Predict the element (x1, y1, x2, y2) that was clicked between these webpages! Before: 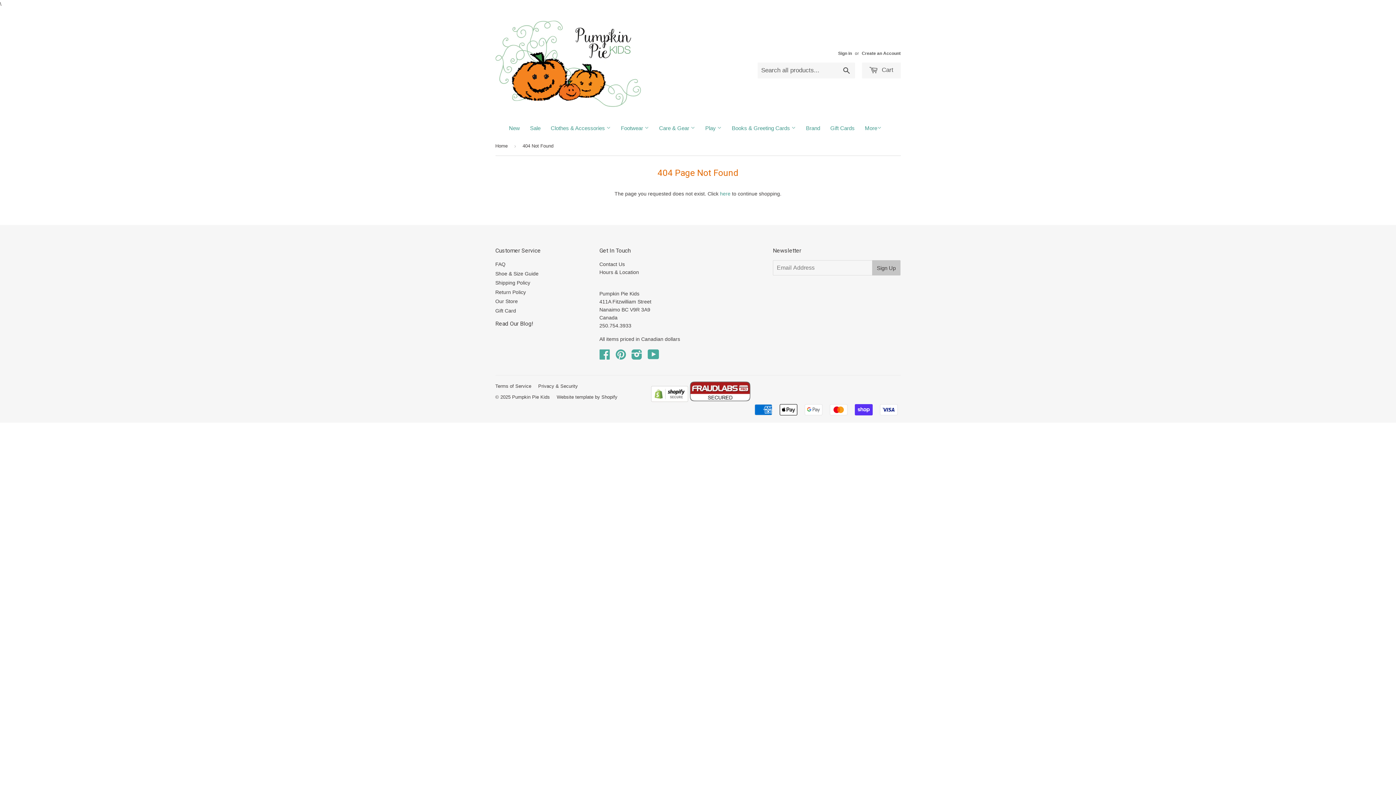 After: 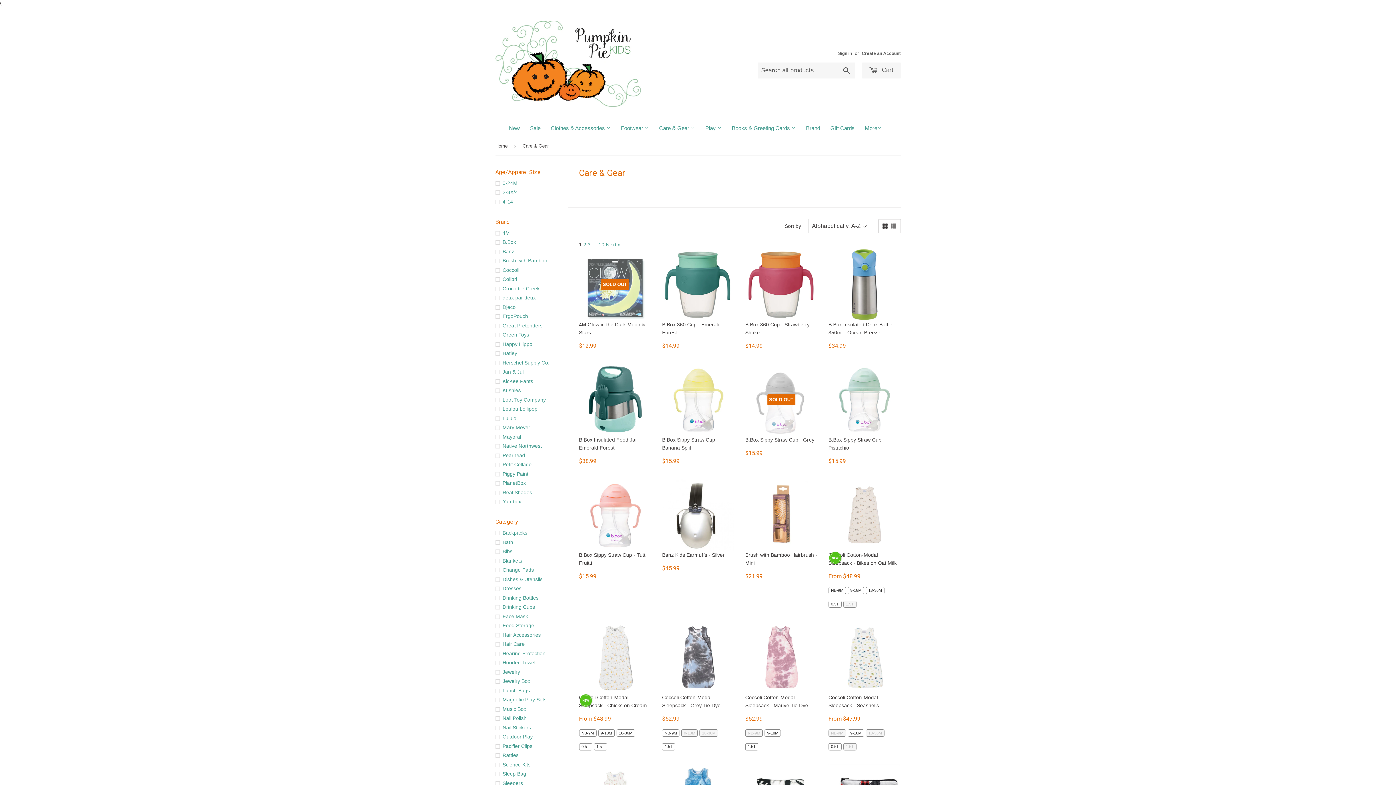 Action: bbox: (654, 119, 699, 137) label: Care & Gear 